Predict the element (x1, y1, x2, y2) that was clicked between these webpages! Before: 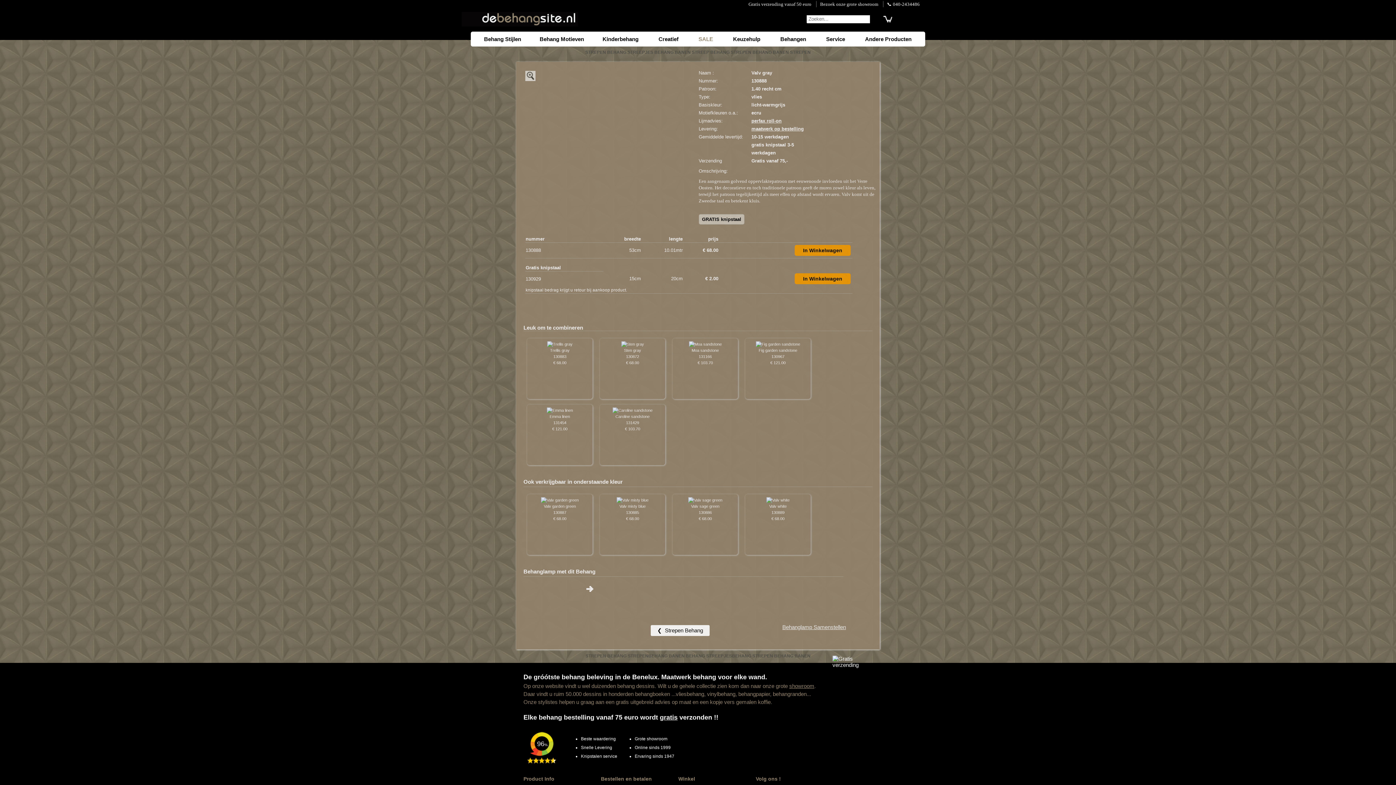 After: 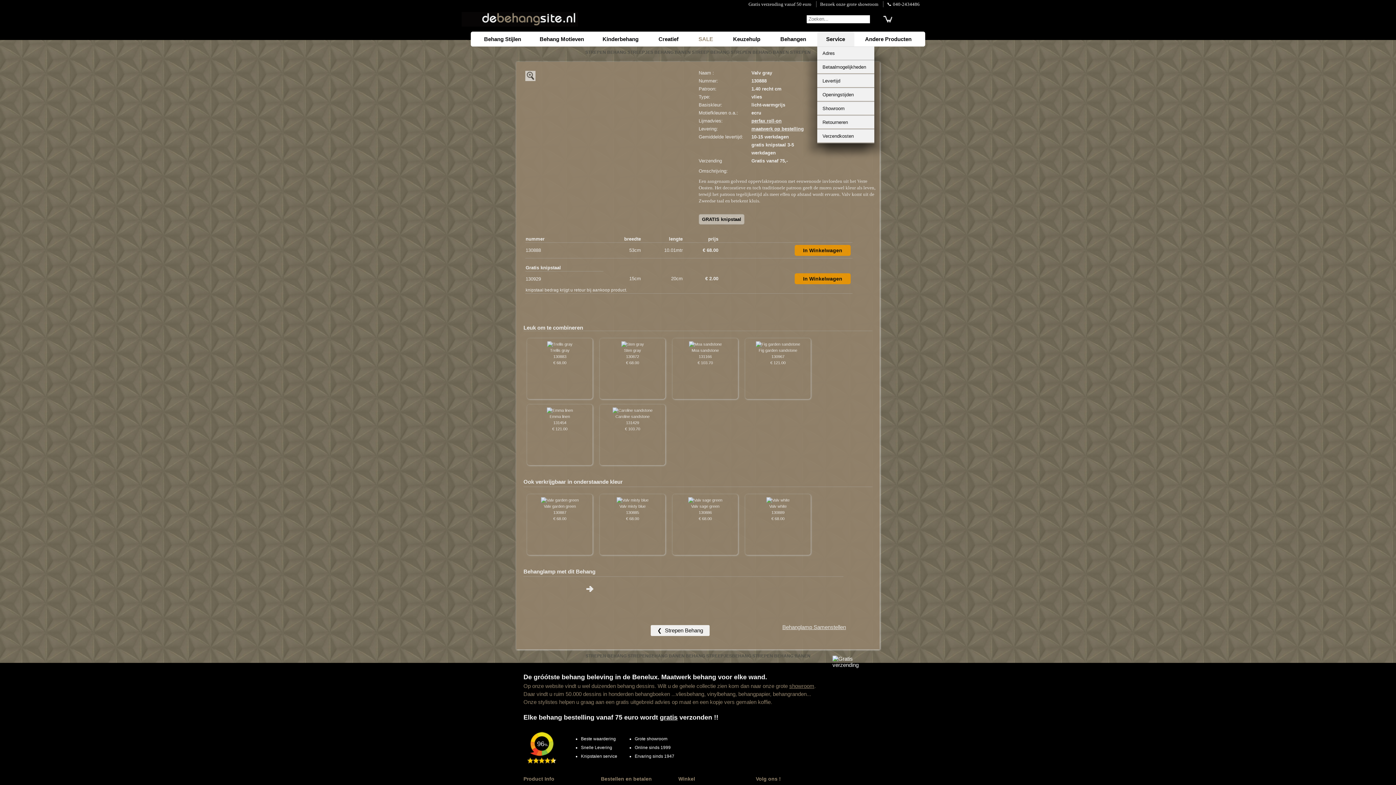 Action: label: Service bbox: (817, 31, 854, 46)